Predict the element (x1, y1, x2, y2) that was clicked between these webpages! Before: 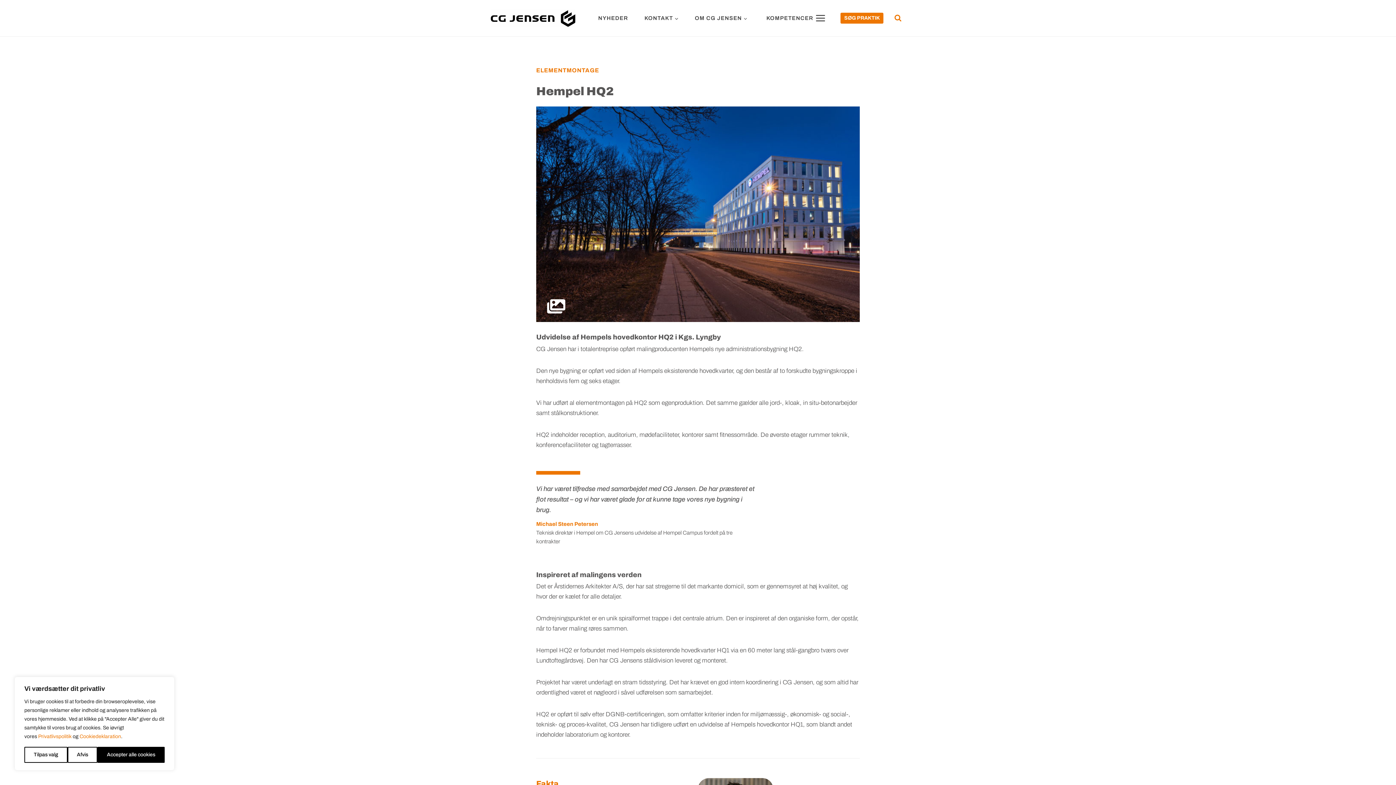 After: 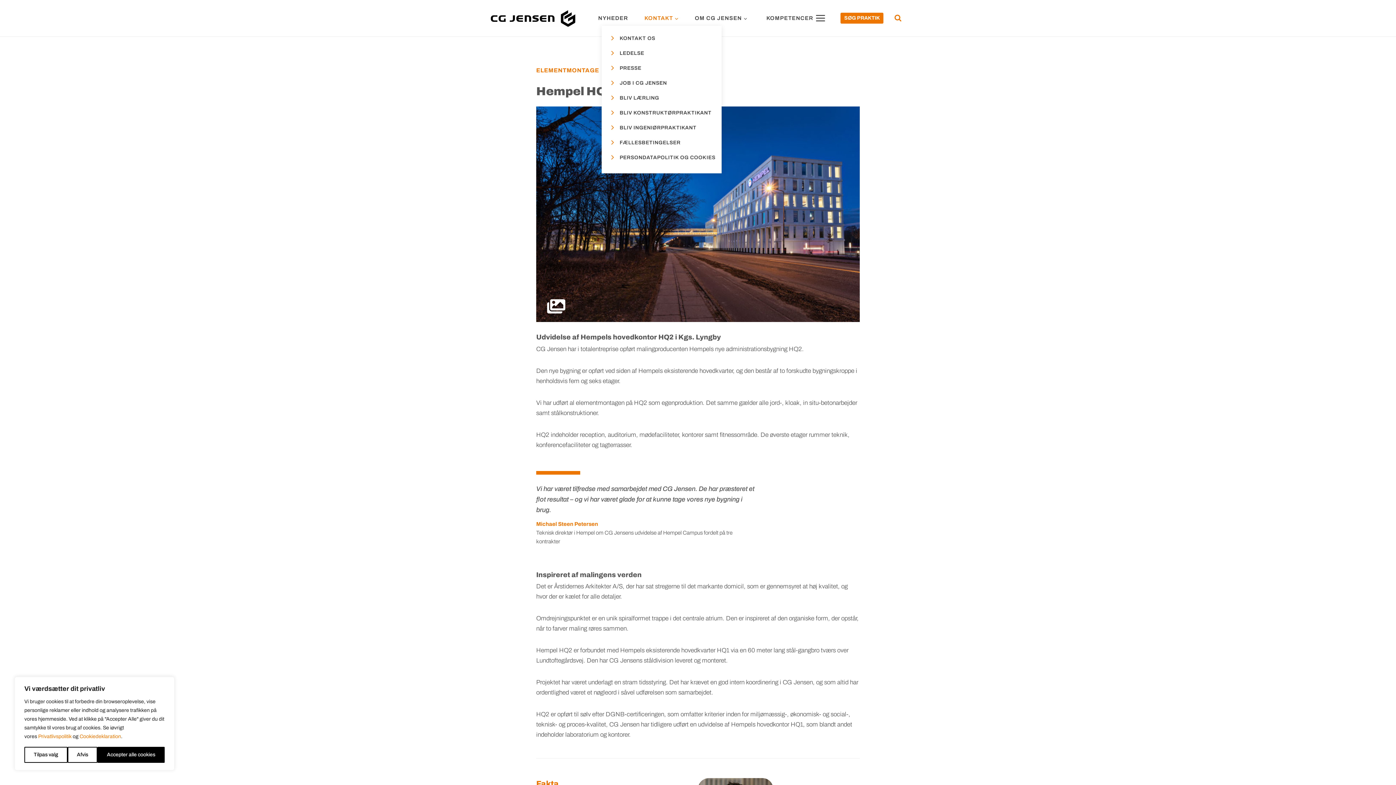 Action: bbox: (636, 10, 686, 25) label: KONTAKT